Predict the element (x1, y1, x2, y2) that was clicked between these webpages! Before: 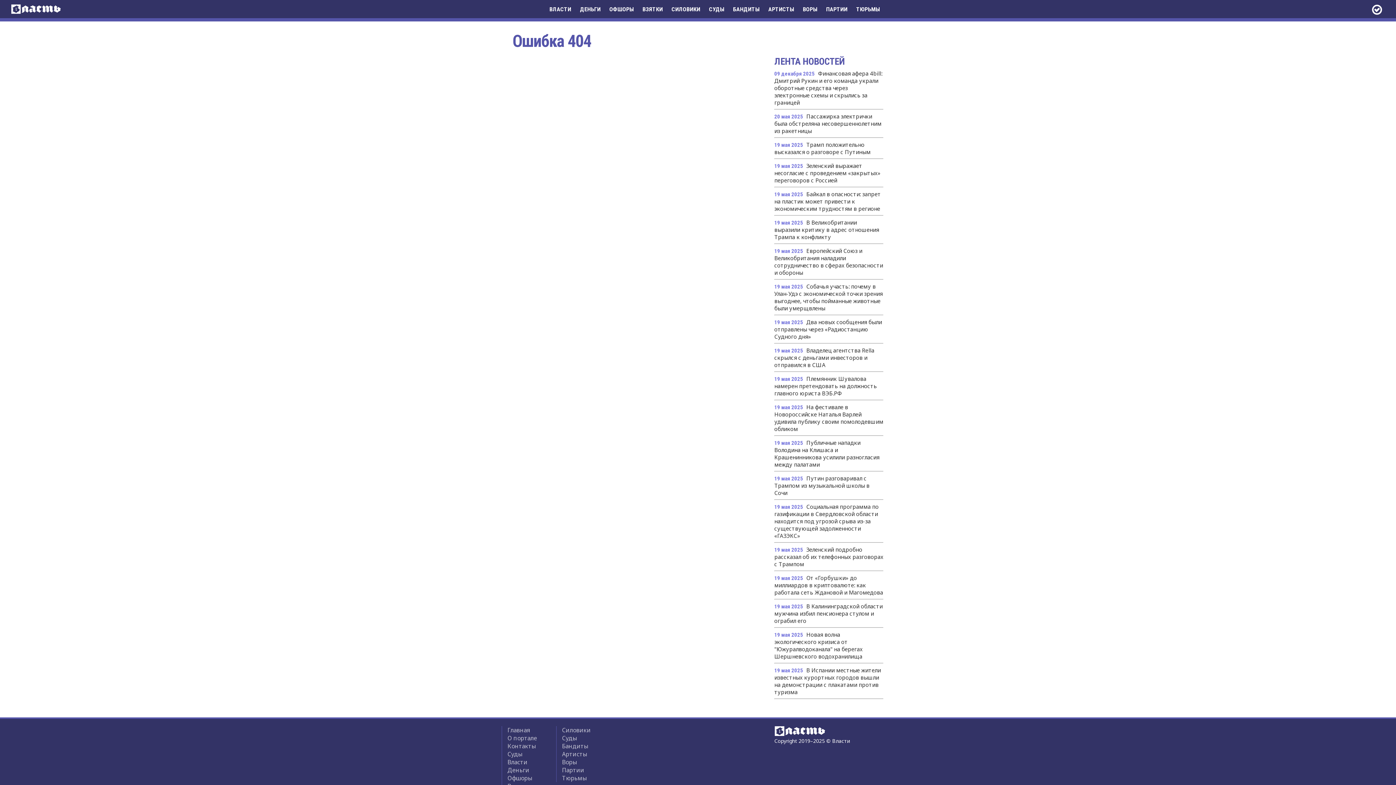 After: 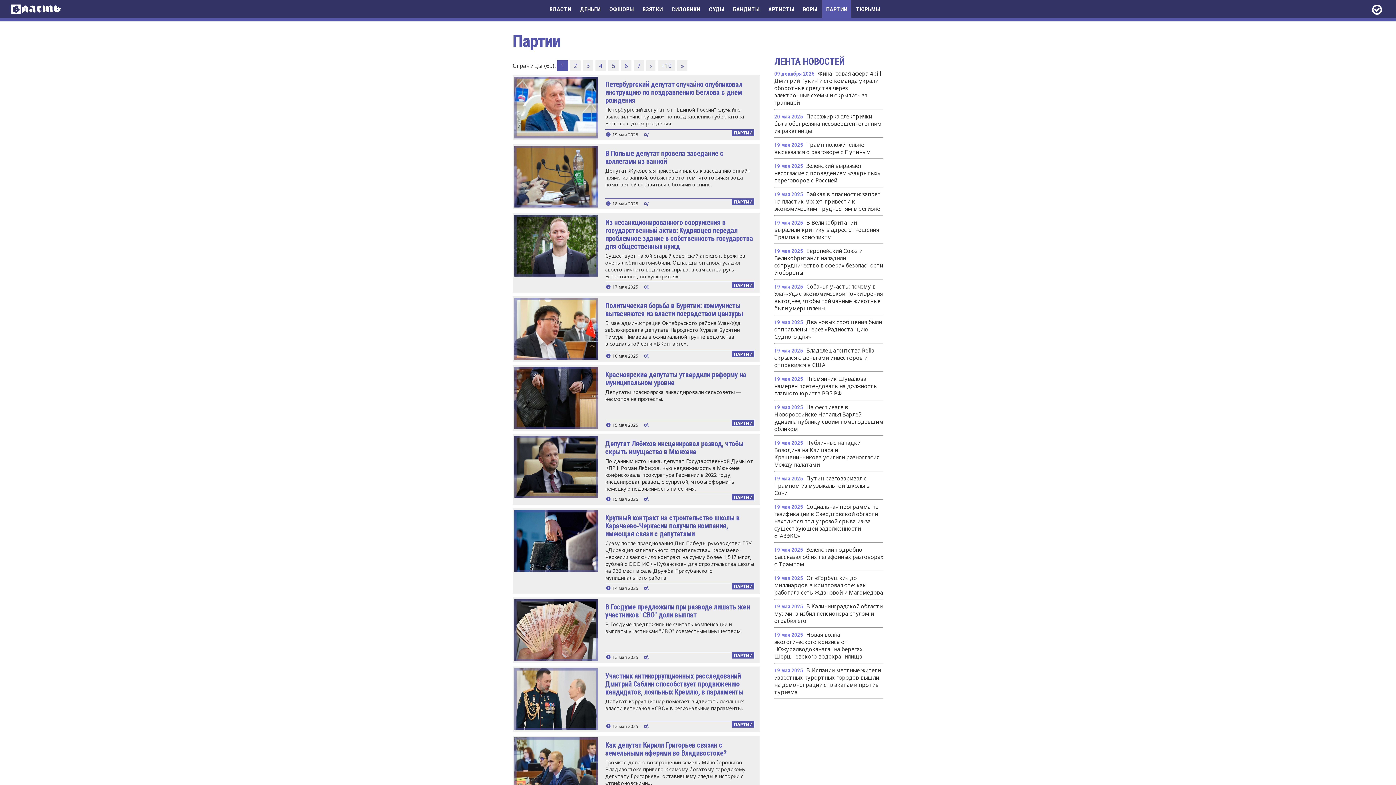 Action: bbox: (562, 766, 610, 774) label: Партии